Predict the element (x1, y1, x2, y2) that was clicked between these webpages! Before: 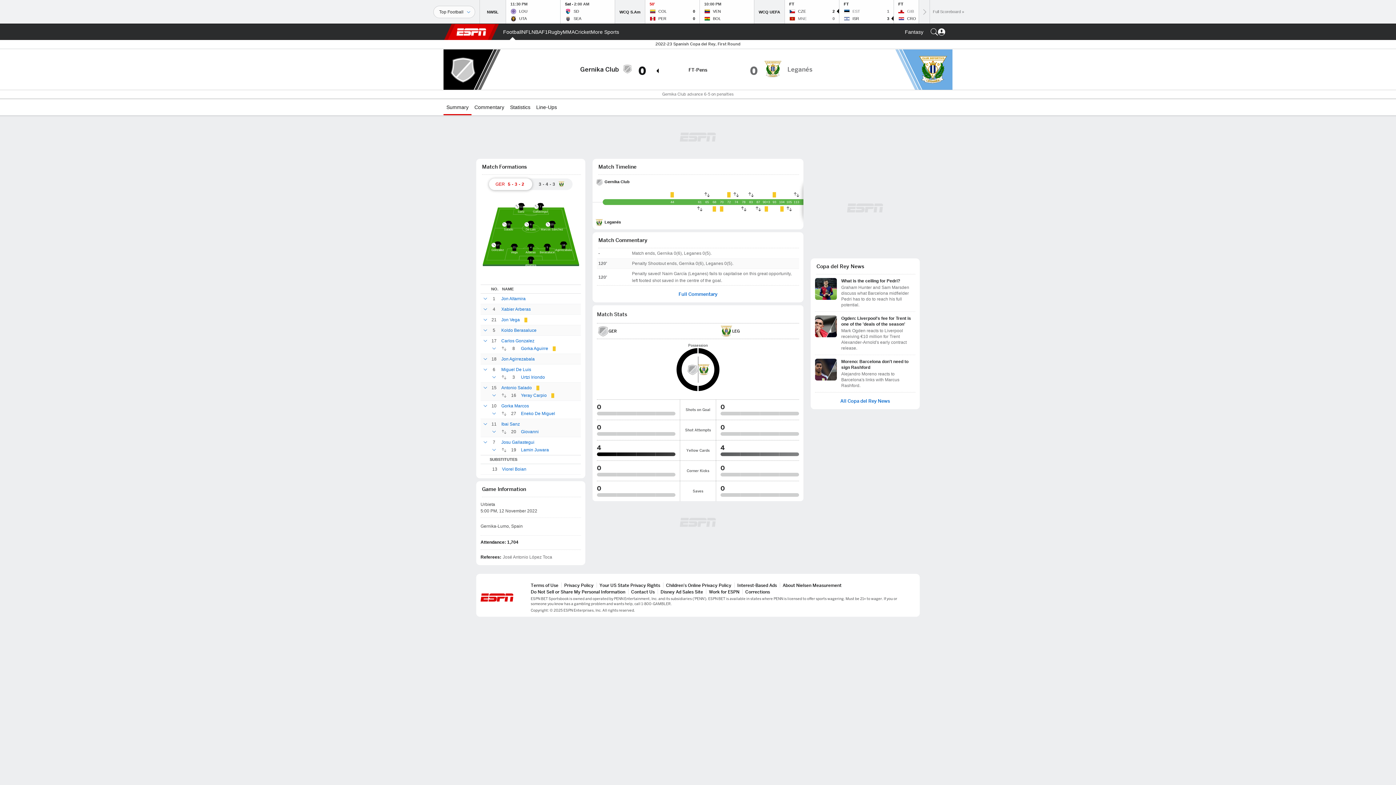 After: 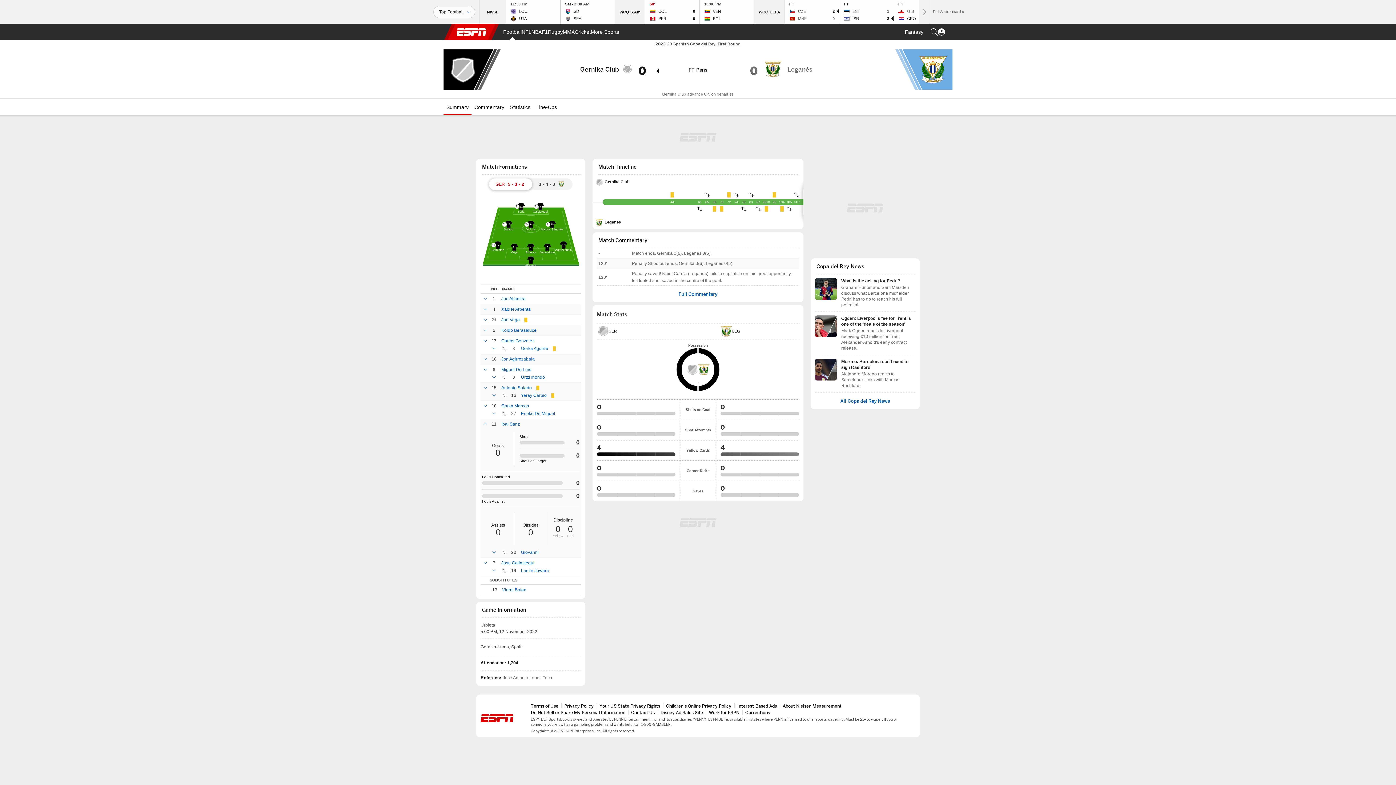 Action: bbox: (482, 421, 488, 427)